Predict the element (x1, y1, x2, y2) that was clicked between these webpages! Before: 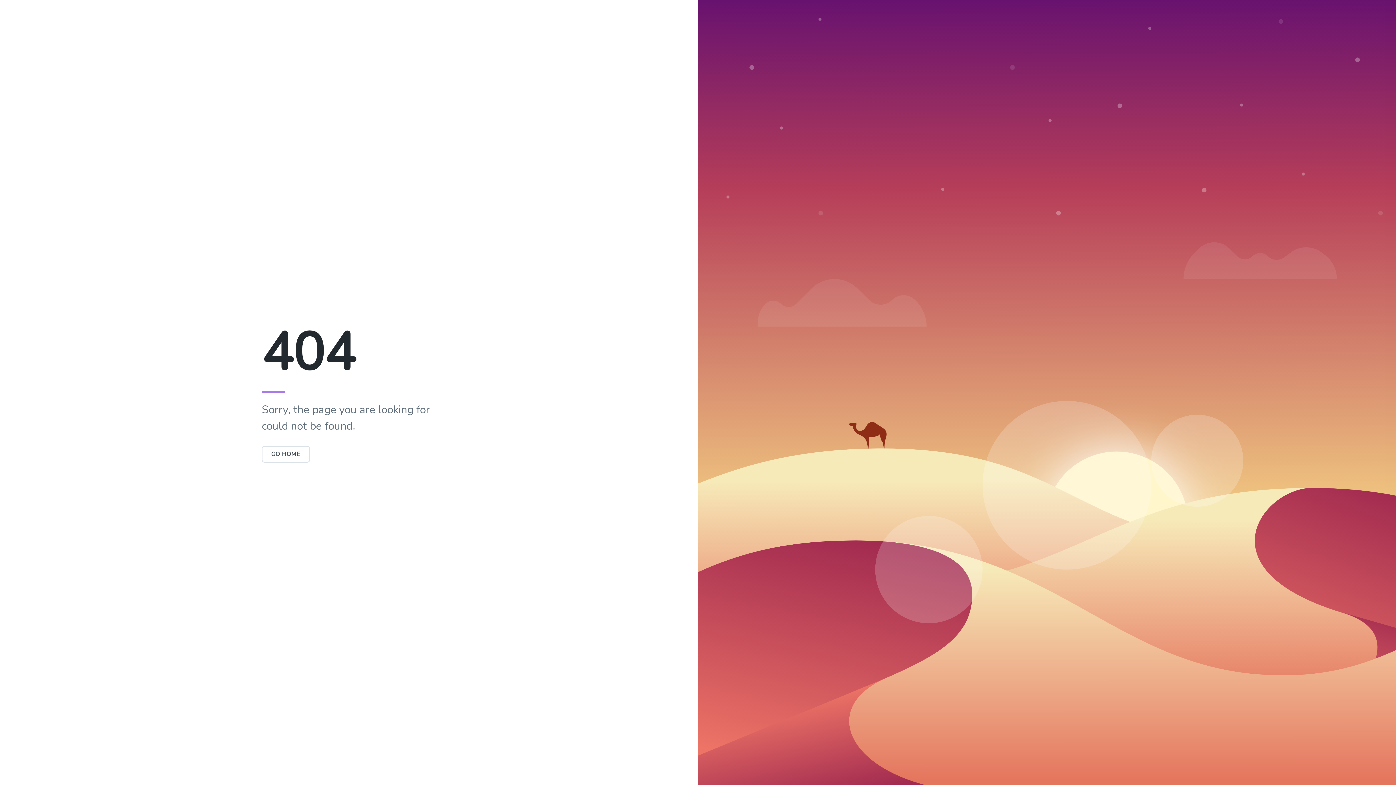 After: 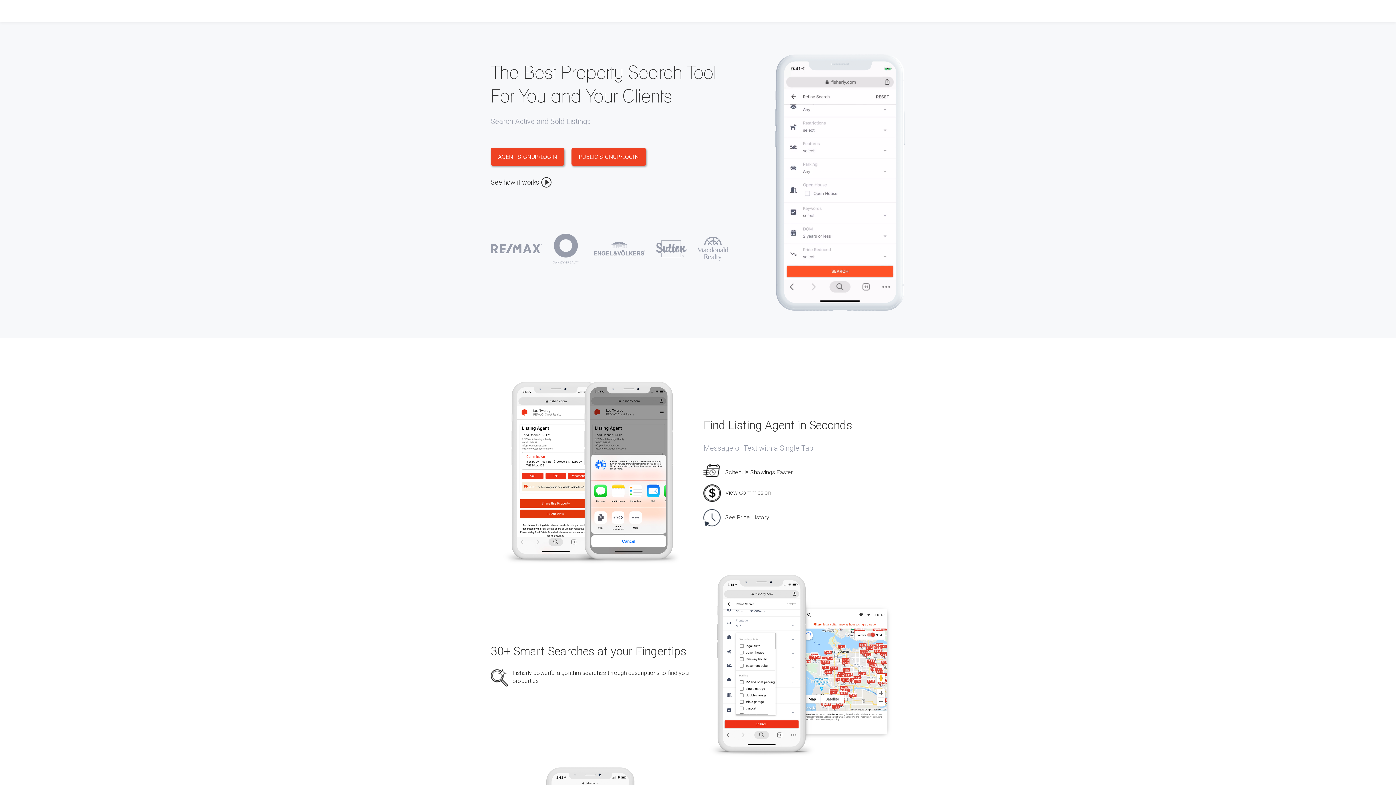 Action: label: GO HOME bbox: (261, 446, 310, 462)